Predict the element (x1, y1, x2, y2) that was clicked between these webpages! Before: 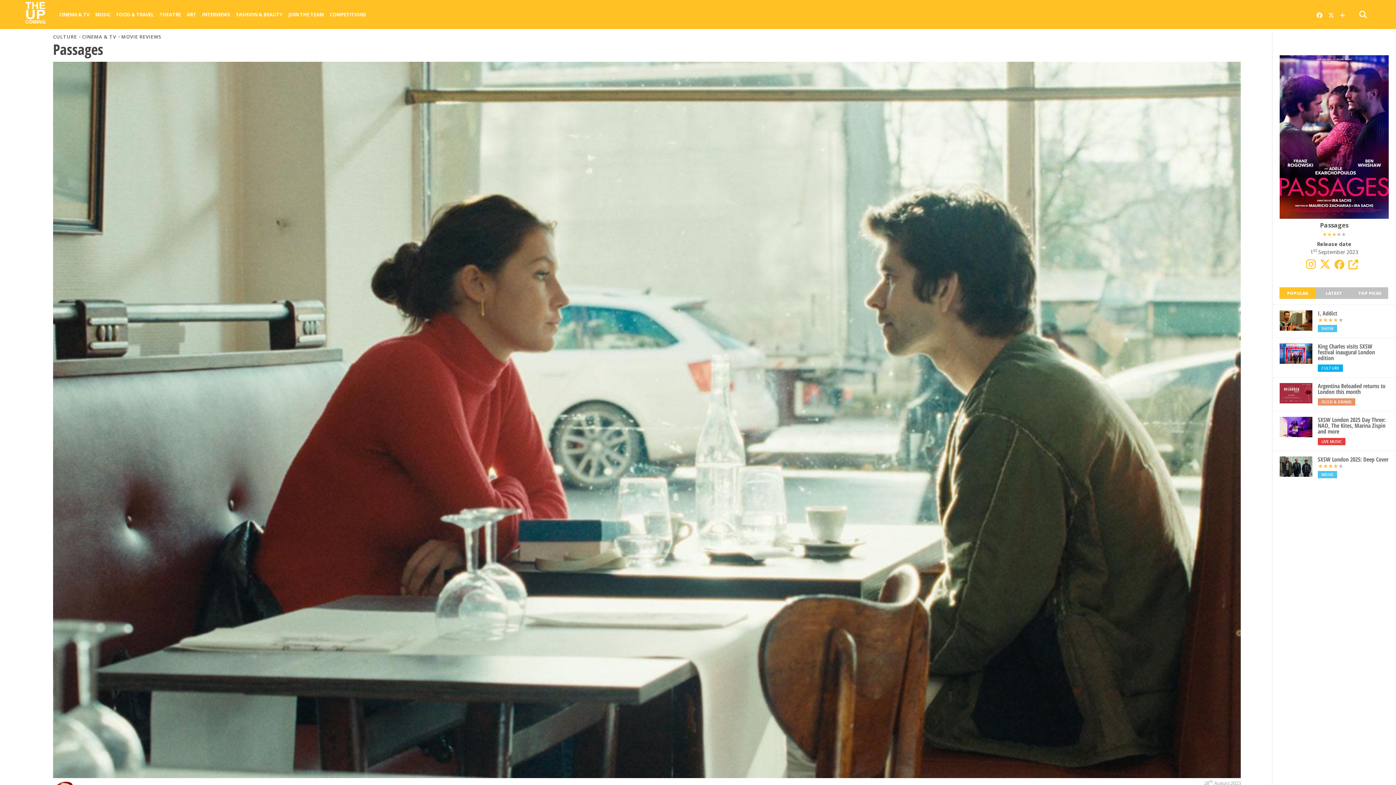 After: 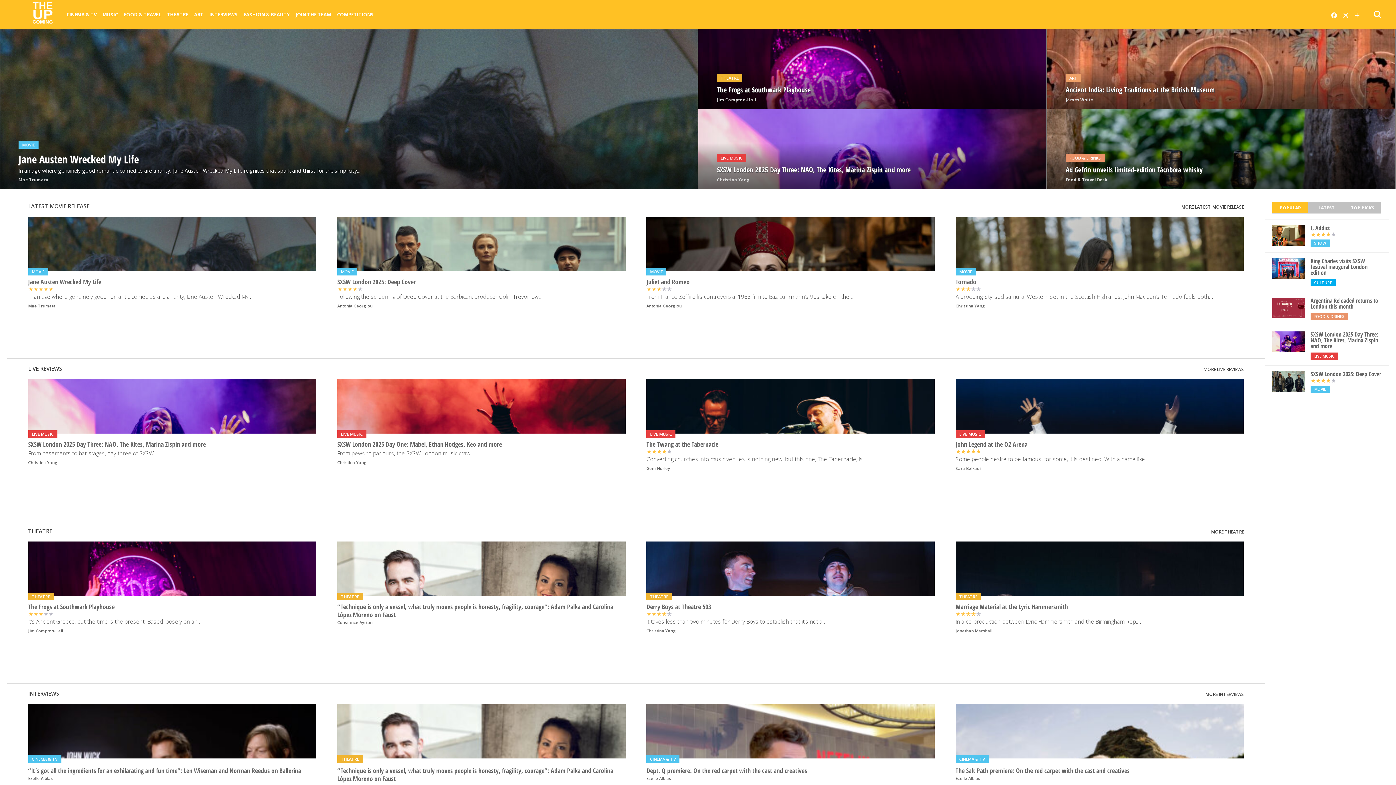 Action: bbox: (21, 19, 49, 27)